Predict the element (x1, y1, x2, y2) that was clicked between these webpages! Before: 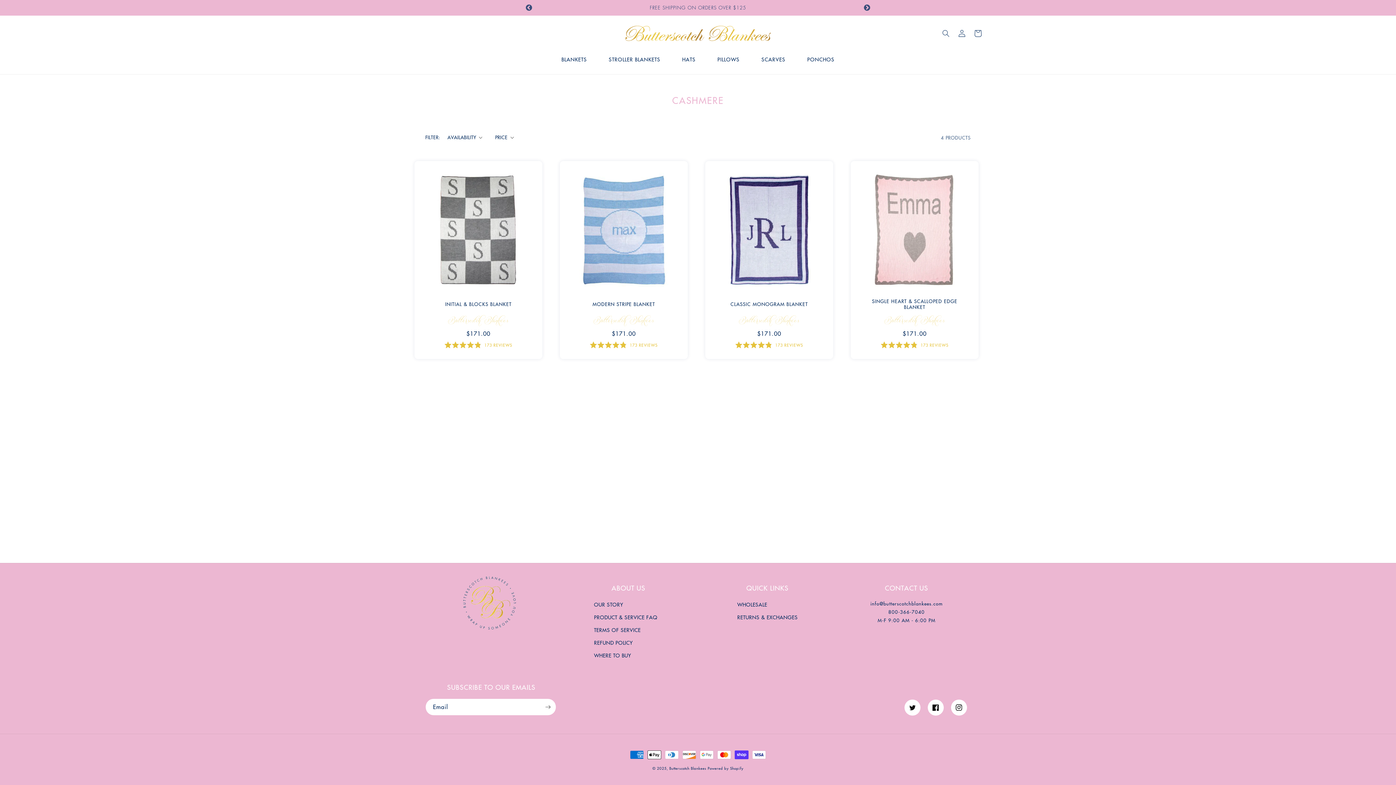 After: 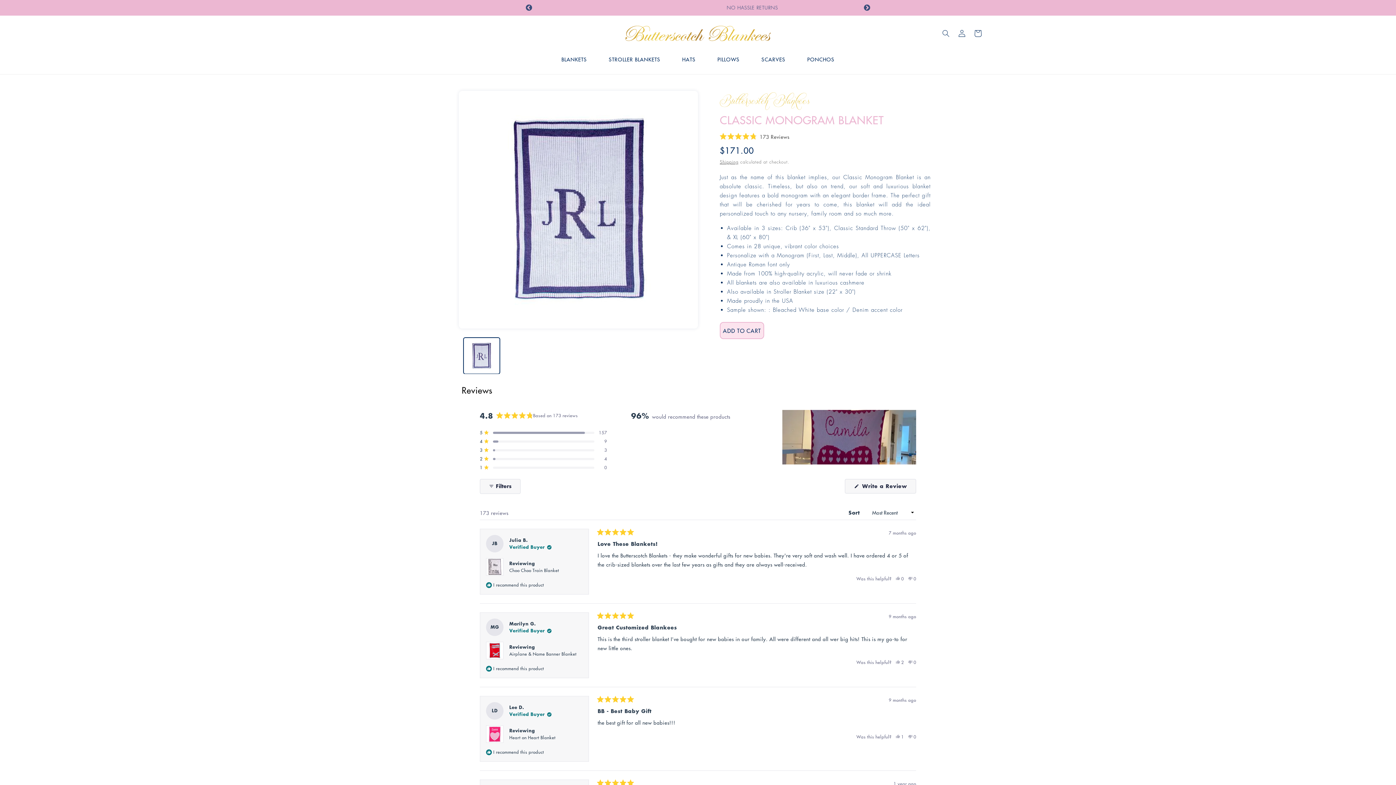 Action: bbox: (730, 301, 808, 307) label: CLASSIC MONOGRAM BLANKET